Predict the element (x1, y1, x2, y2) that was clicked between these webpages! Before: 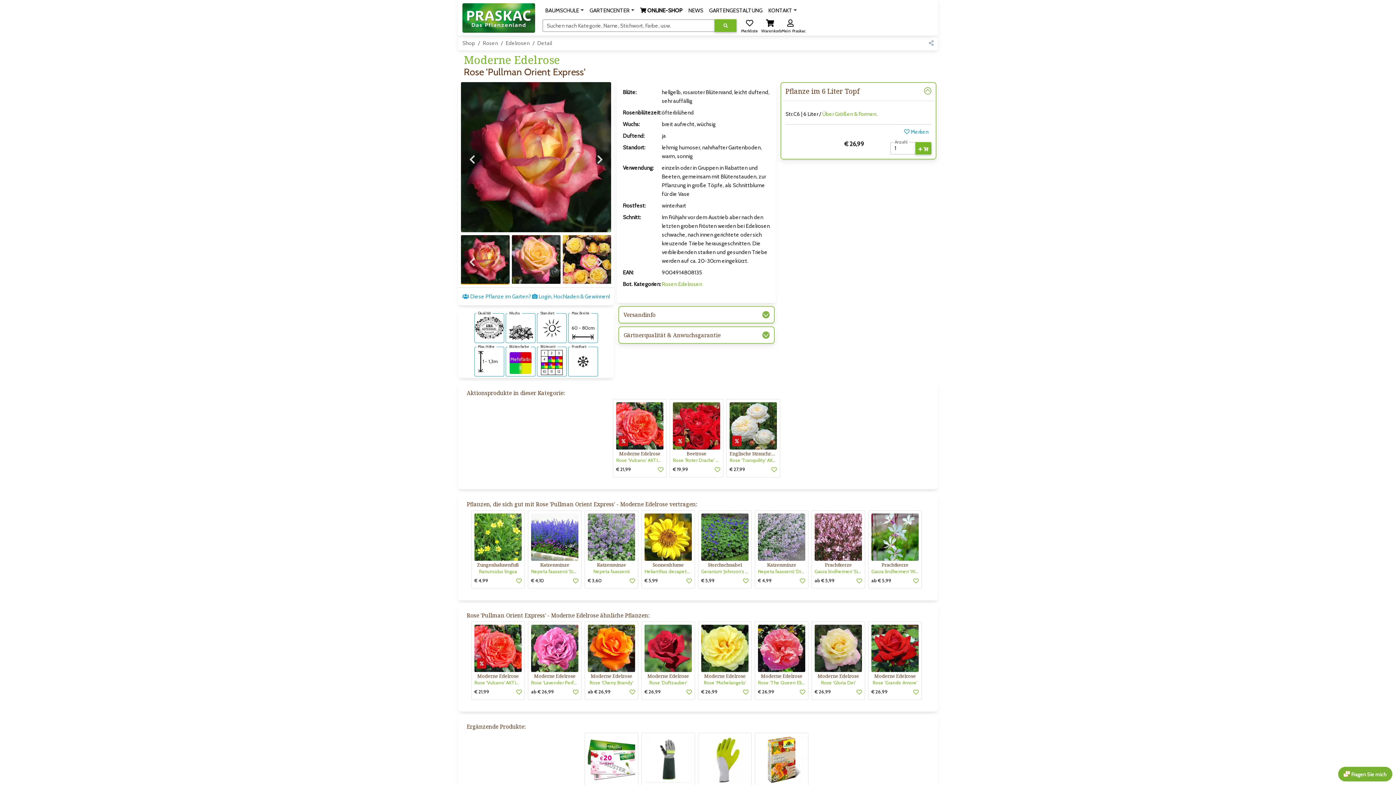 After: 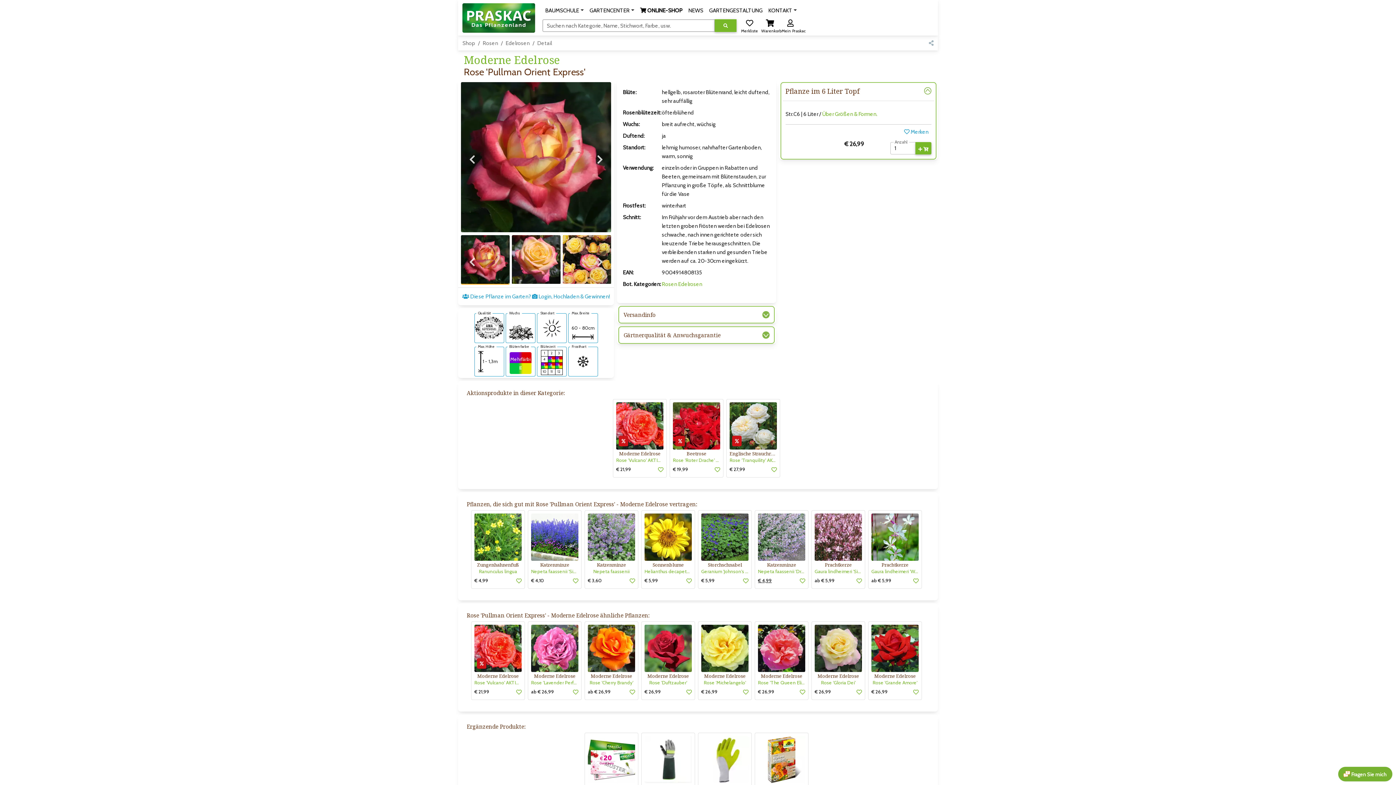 Action: bbox: (758, 575, 772, 585) label: € 4,99